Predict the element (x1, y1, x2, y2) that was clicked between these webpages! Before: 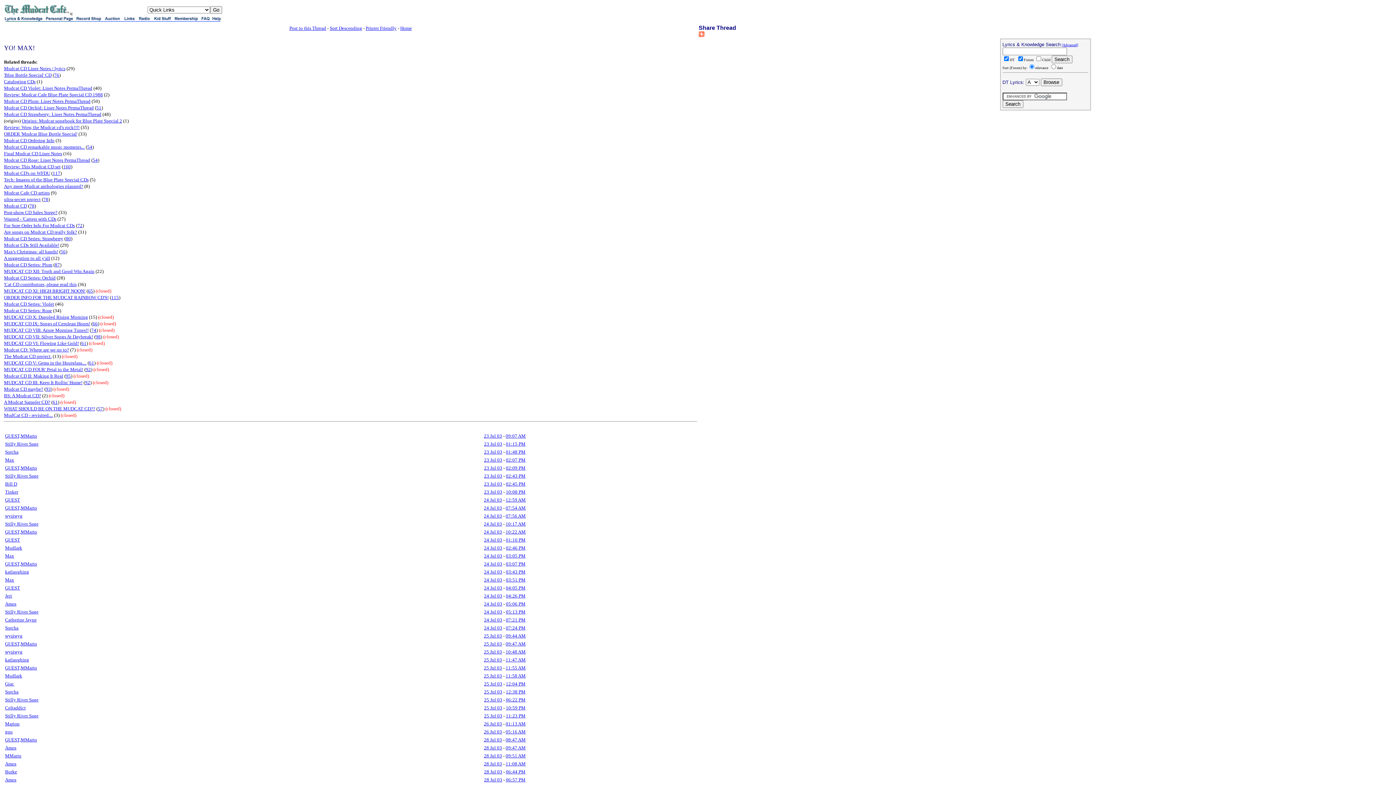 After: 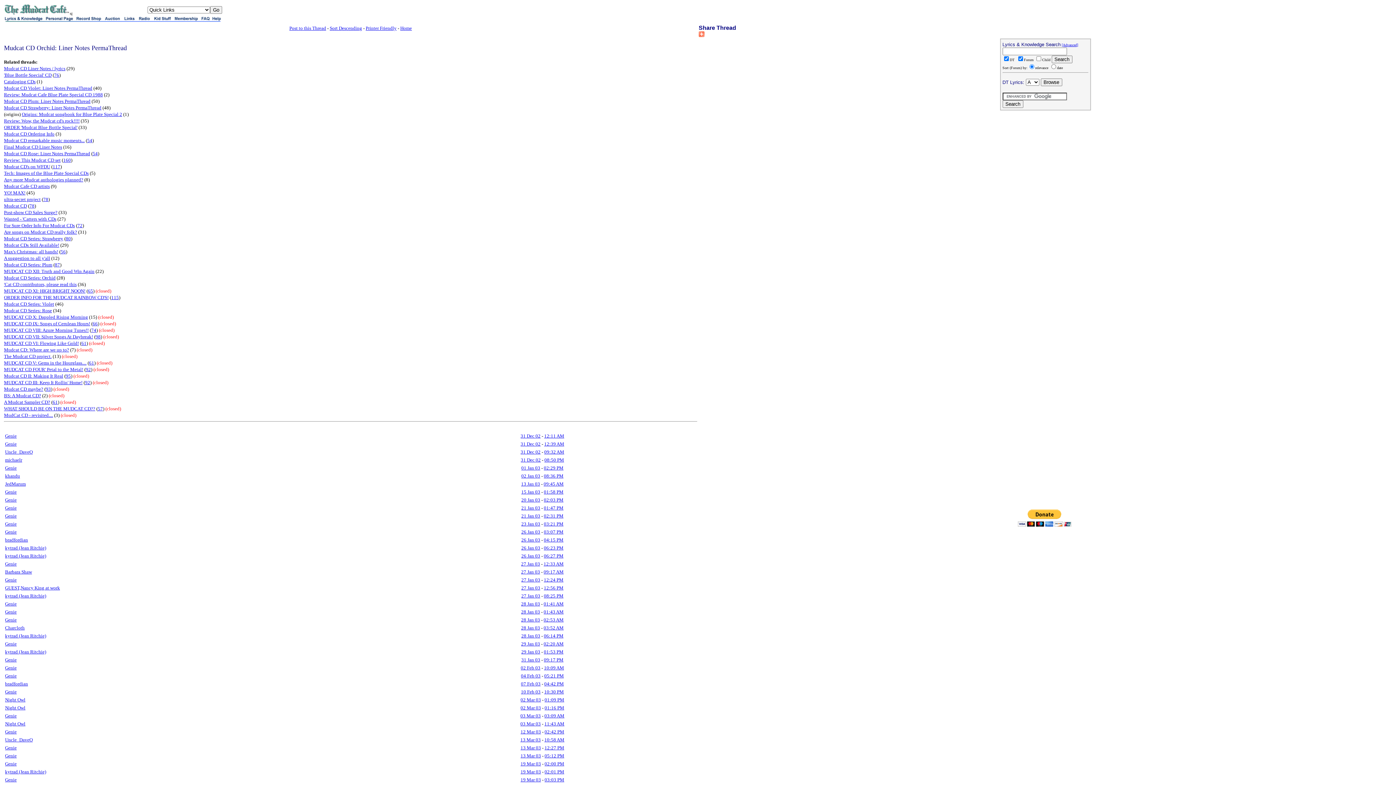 Action: label: Mudcat CD Orchid: Liner Notes PermaThread bbox: (4, 105, 93, 110)